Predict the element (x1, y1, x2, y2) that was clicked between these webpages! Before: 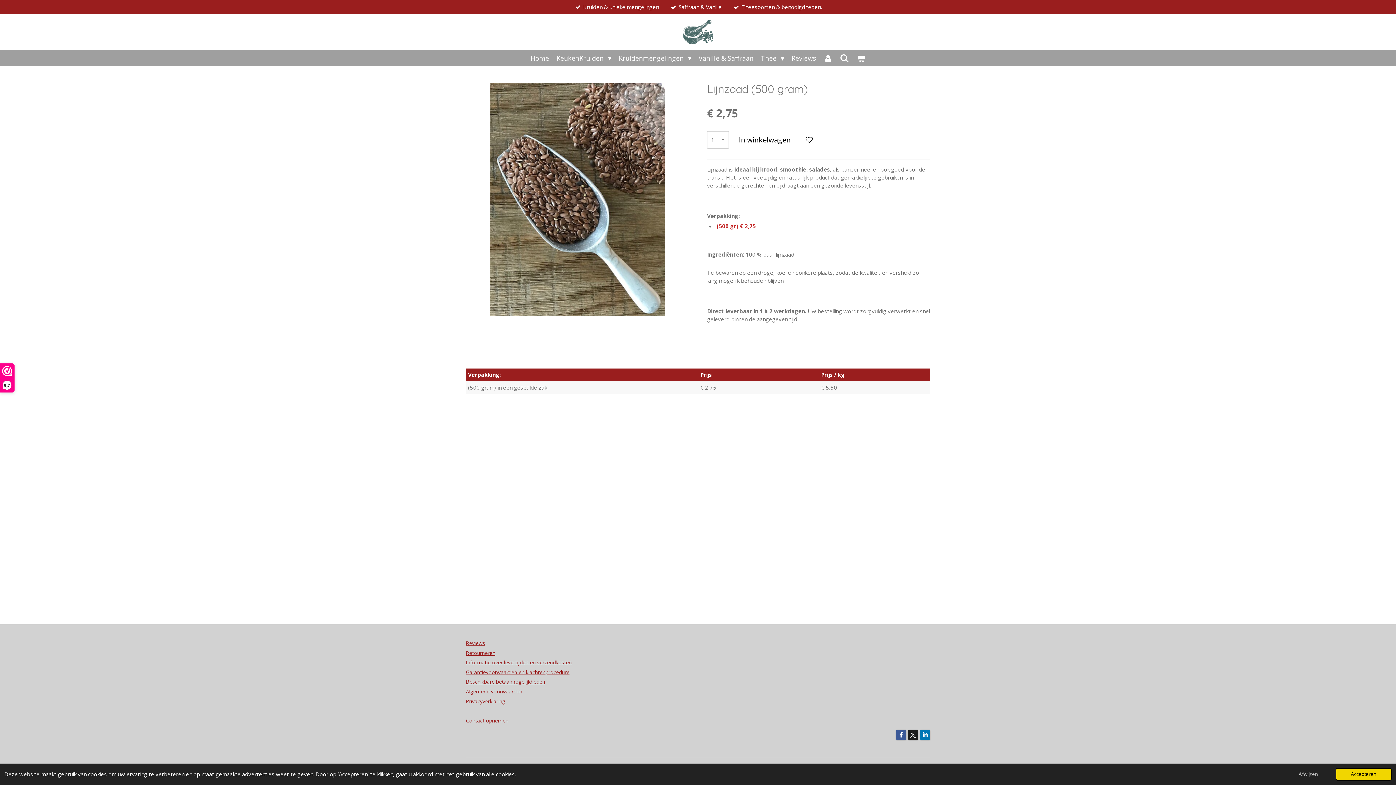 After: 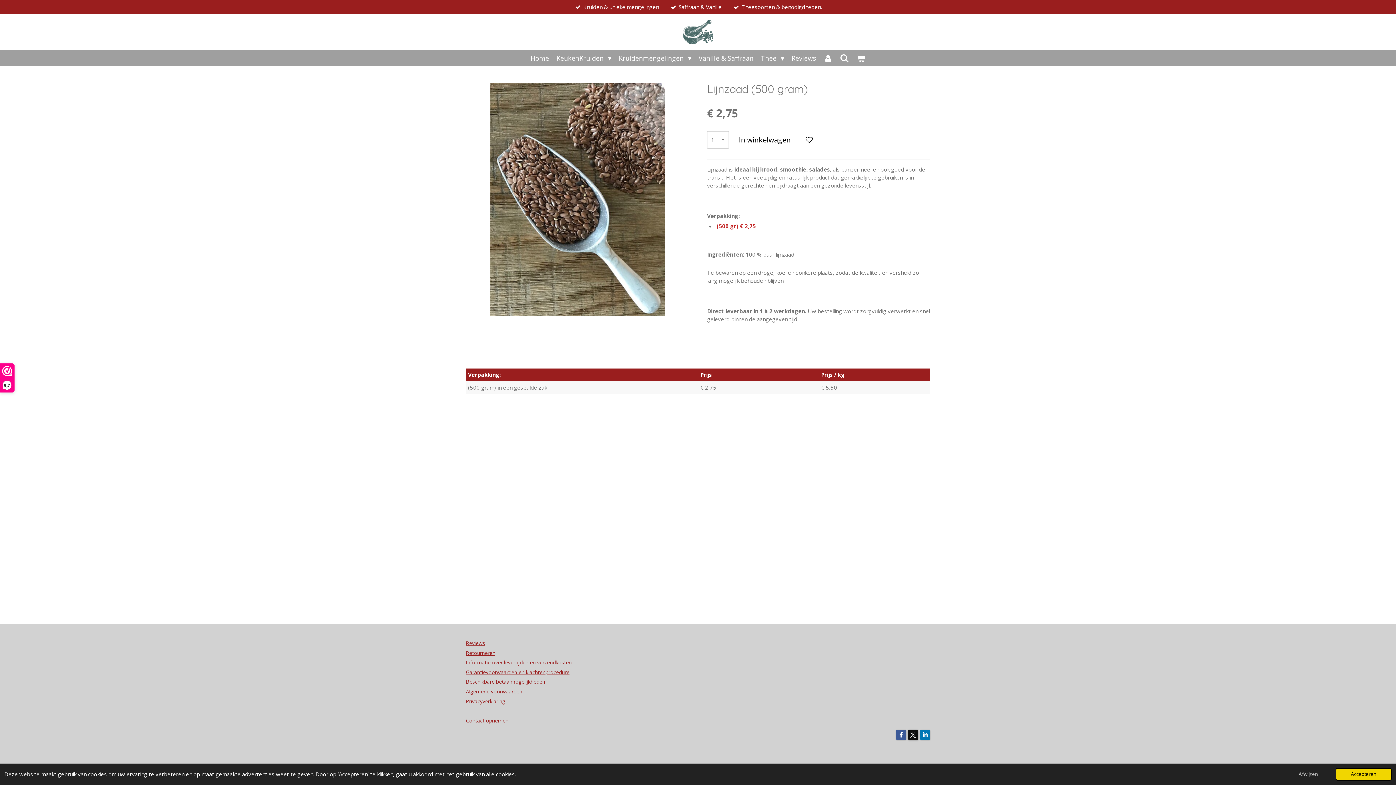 Action: bbox: (908, 730, 918, 740)